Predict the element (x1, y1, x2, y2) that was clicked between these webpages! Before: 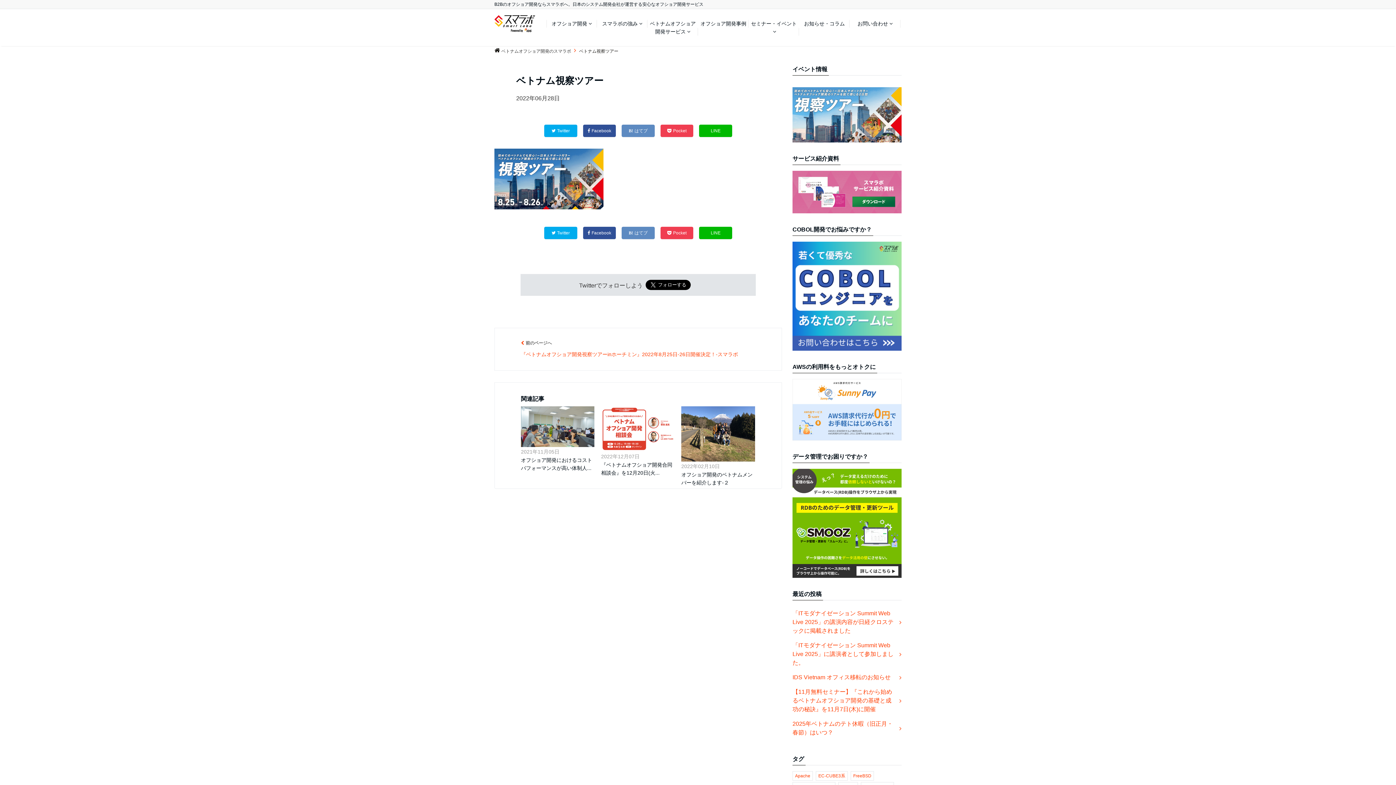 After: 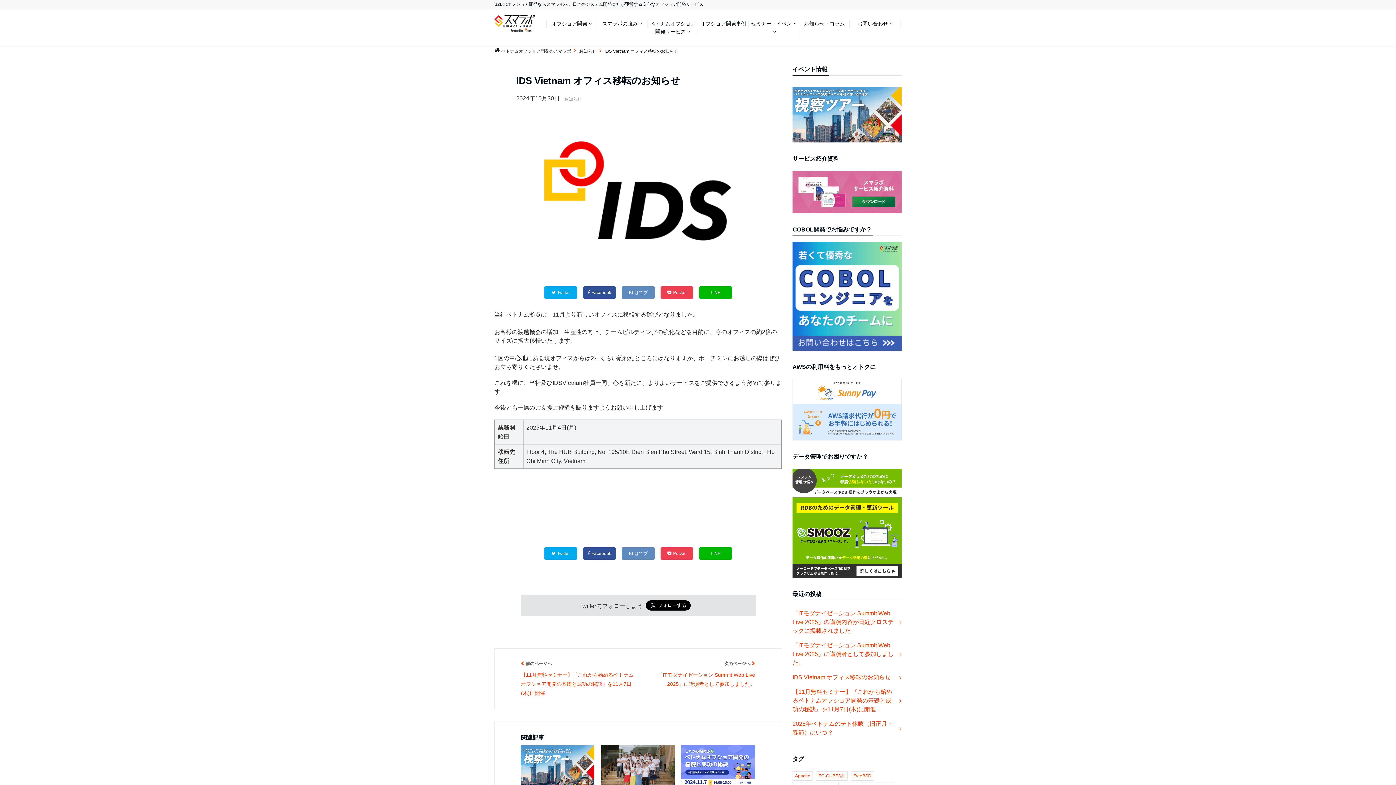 Action: bbox: (792, 670, 901, 685) label: IDS Vietnam オフィス移転のお知らせ